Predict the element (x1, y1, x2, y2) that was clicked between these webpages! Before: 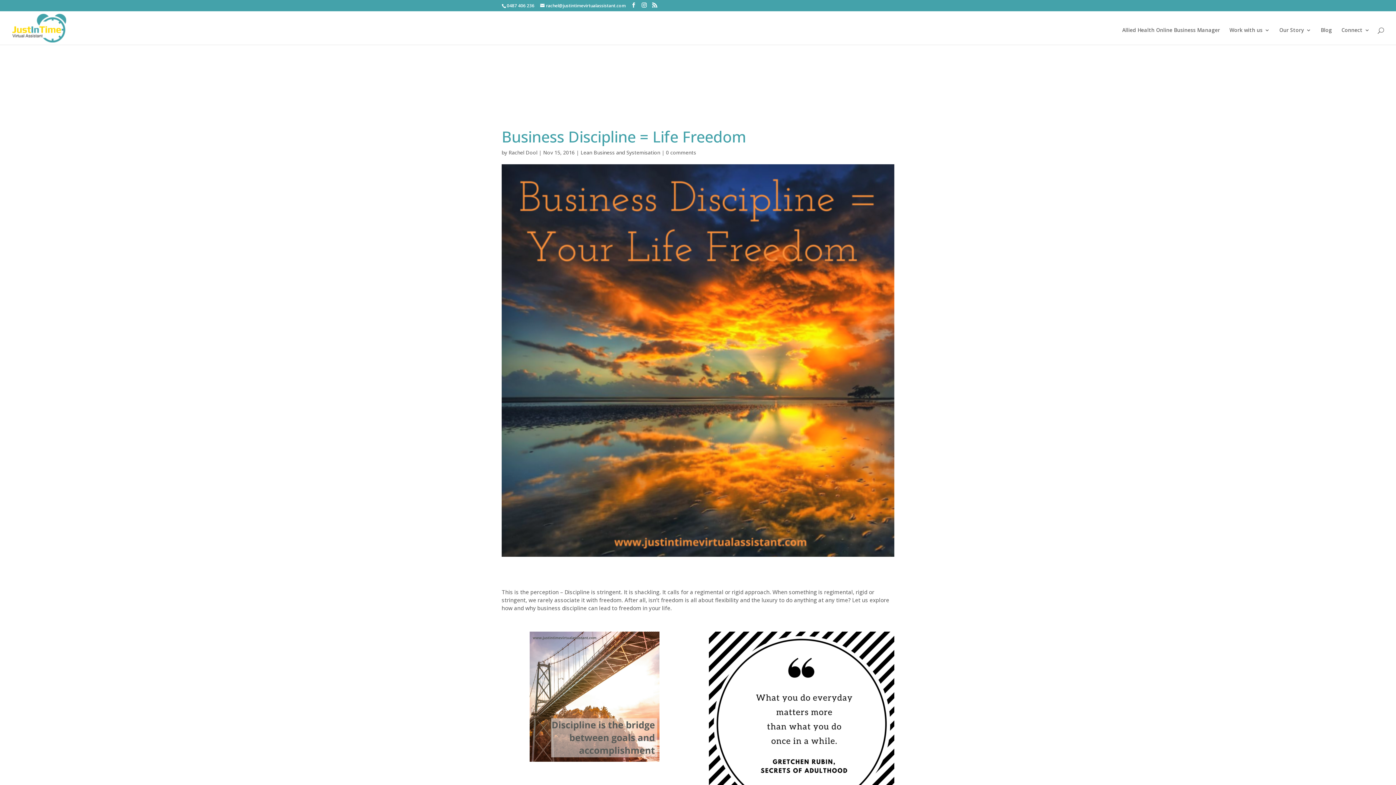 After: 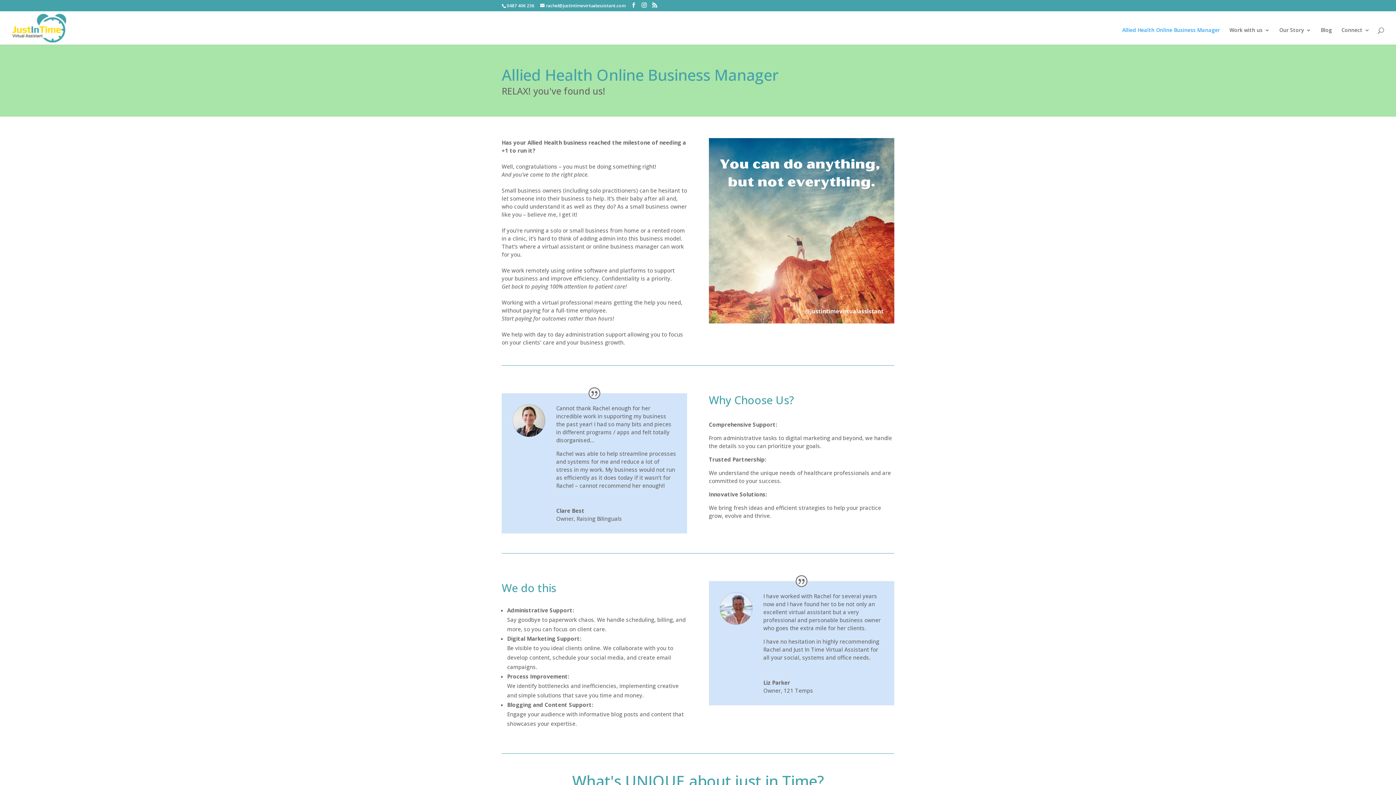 Action: bbox: (1122, 27, 1220, 44) label: Allied Health Online Business Manager